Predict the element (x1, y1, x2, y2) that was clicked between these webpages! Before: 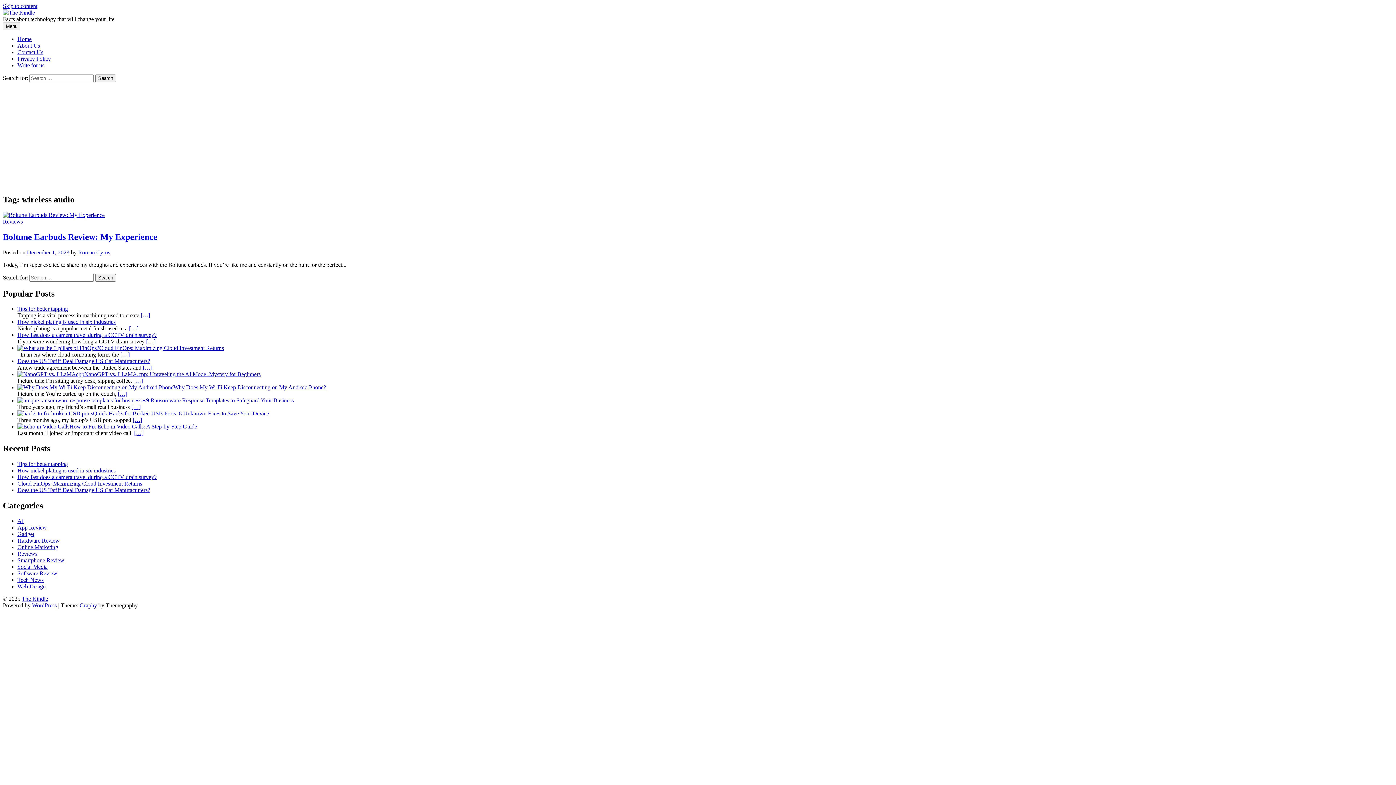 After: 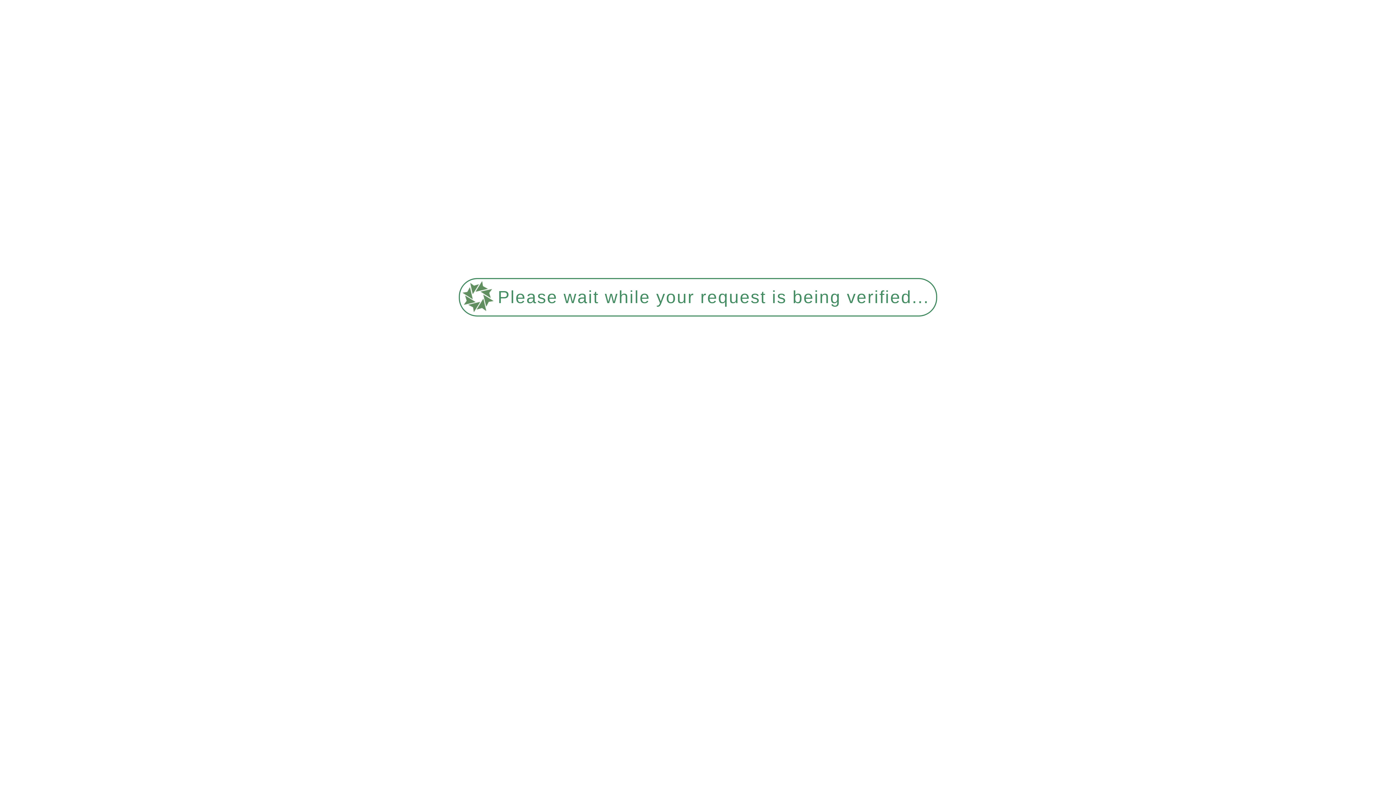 Action: label: How nickel plating is used in six industries bbox: (17, 467, 115, 473)